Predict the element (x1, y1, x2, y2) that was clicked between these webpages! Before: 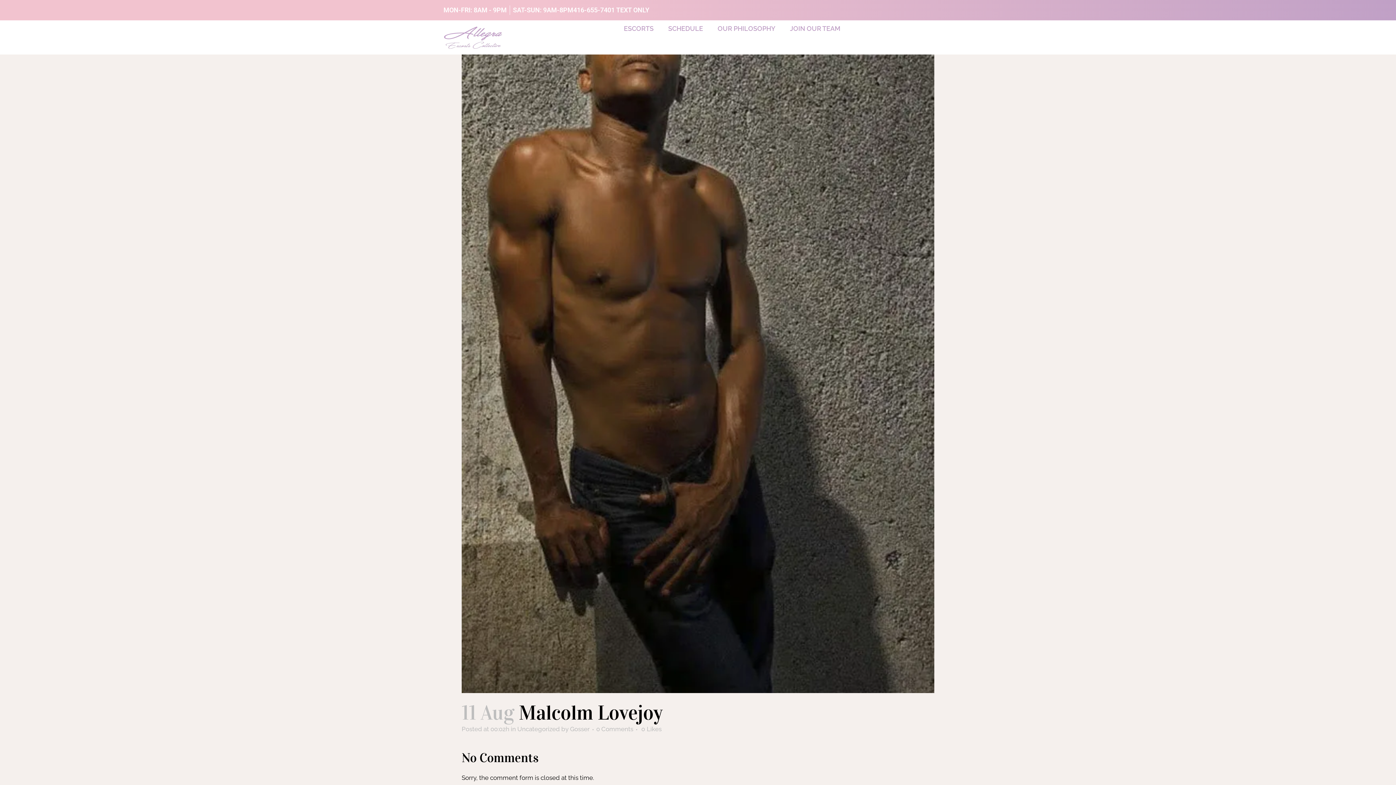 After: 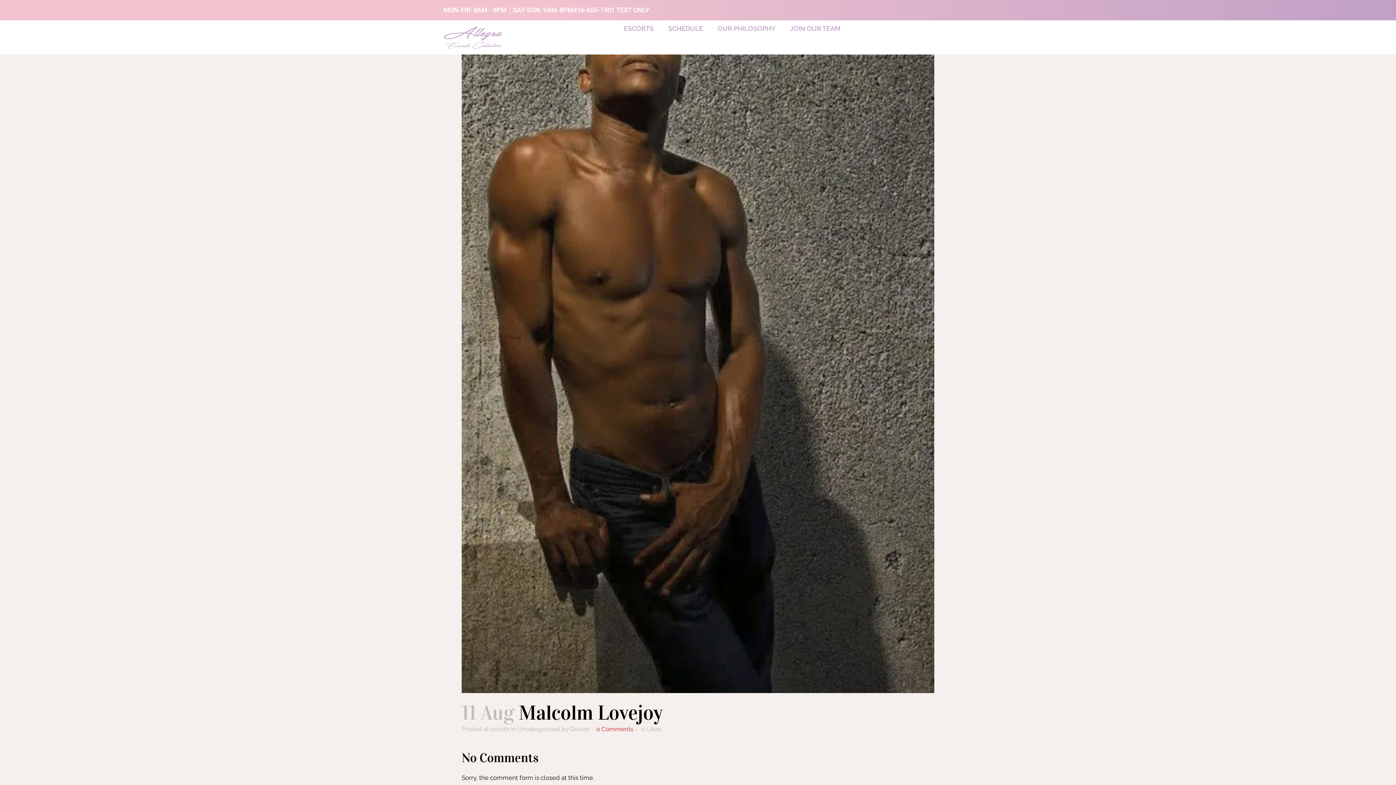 Action: bbox: (596, 725, 633, 733) label: 0 Comments